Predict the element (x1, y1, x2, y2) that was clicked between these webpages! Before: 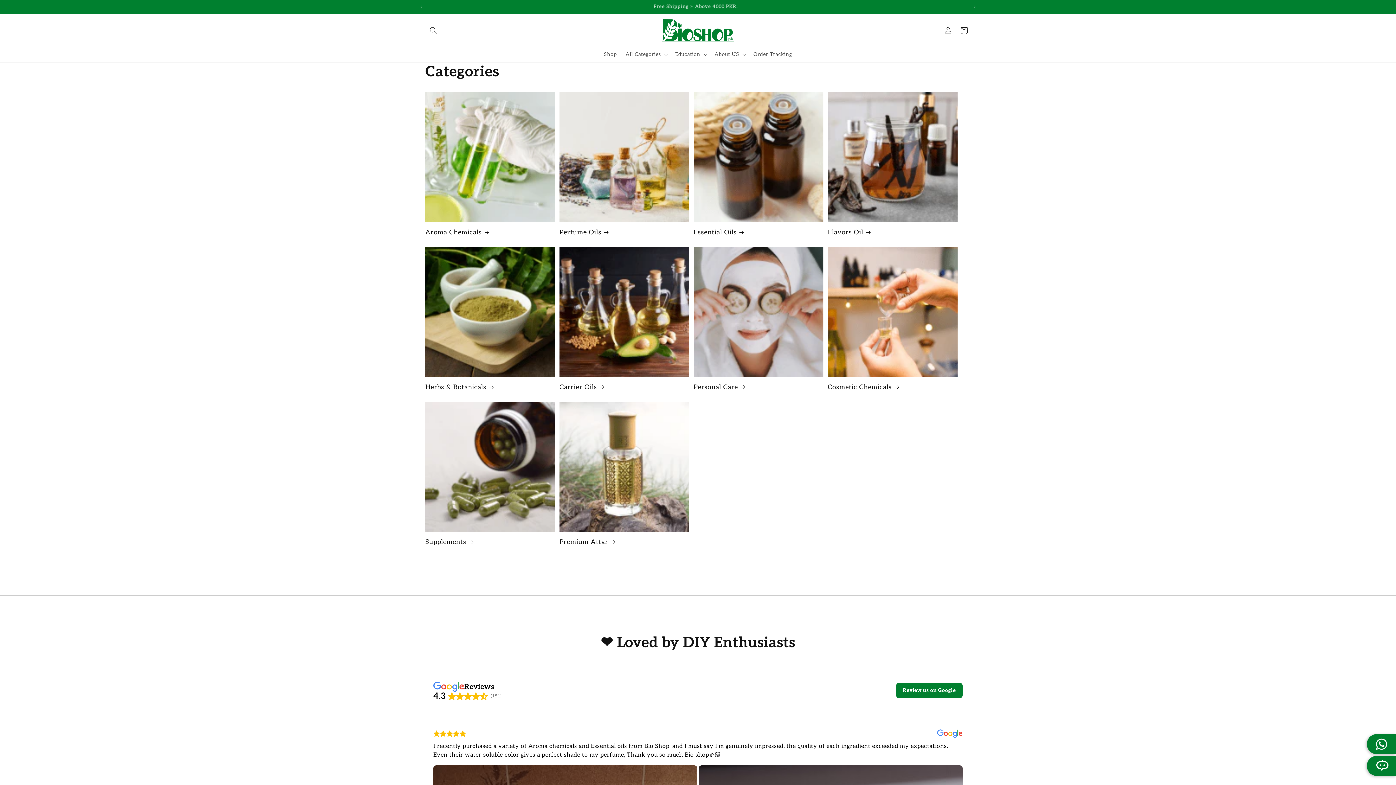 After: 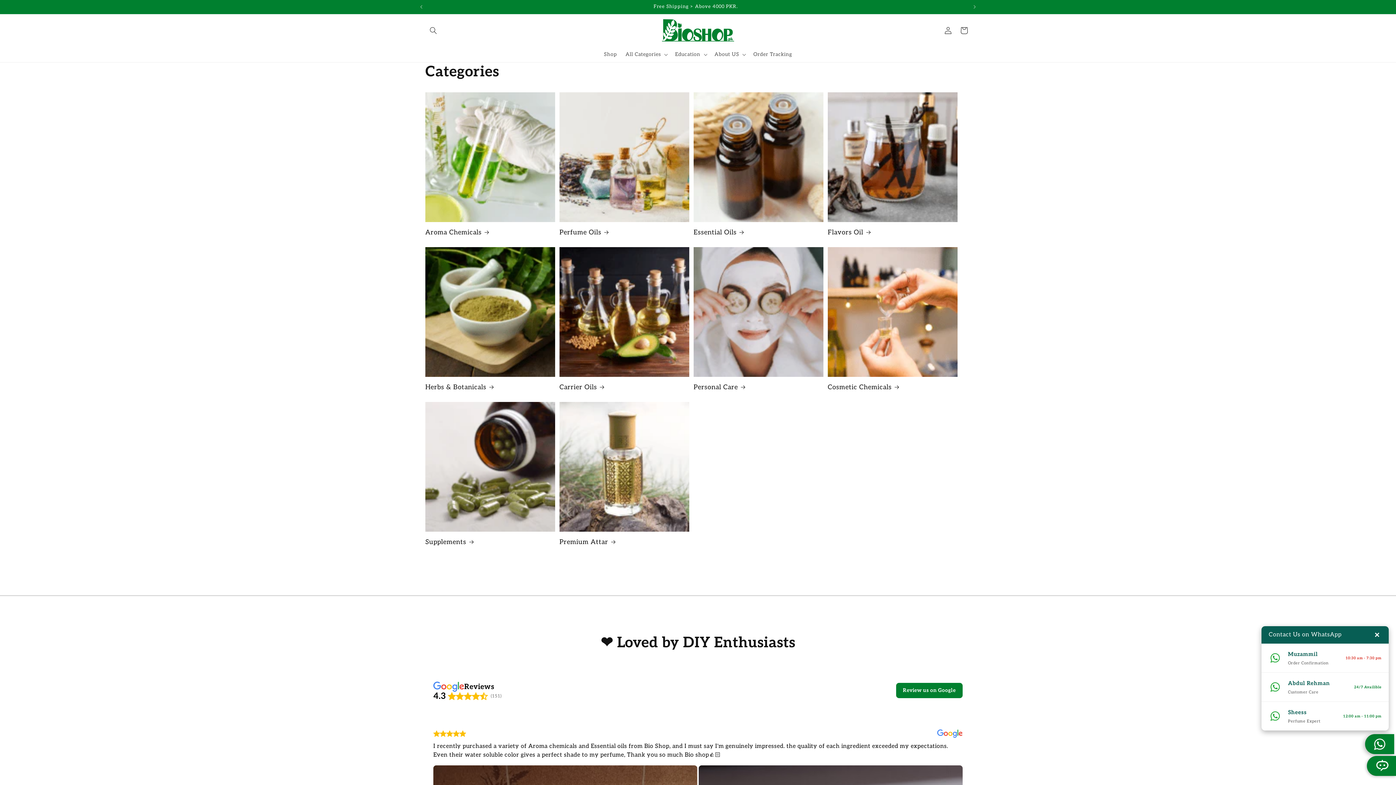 Action: bbox: (1367, 734, 1396, 754)